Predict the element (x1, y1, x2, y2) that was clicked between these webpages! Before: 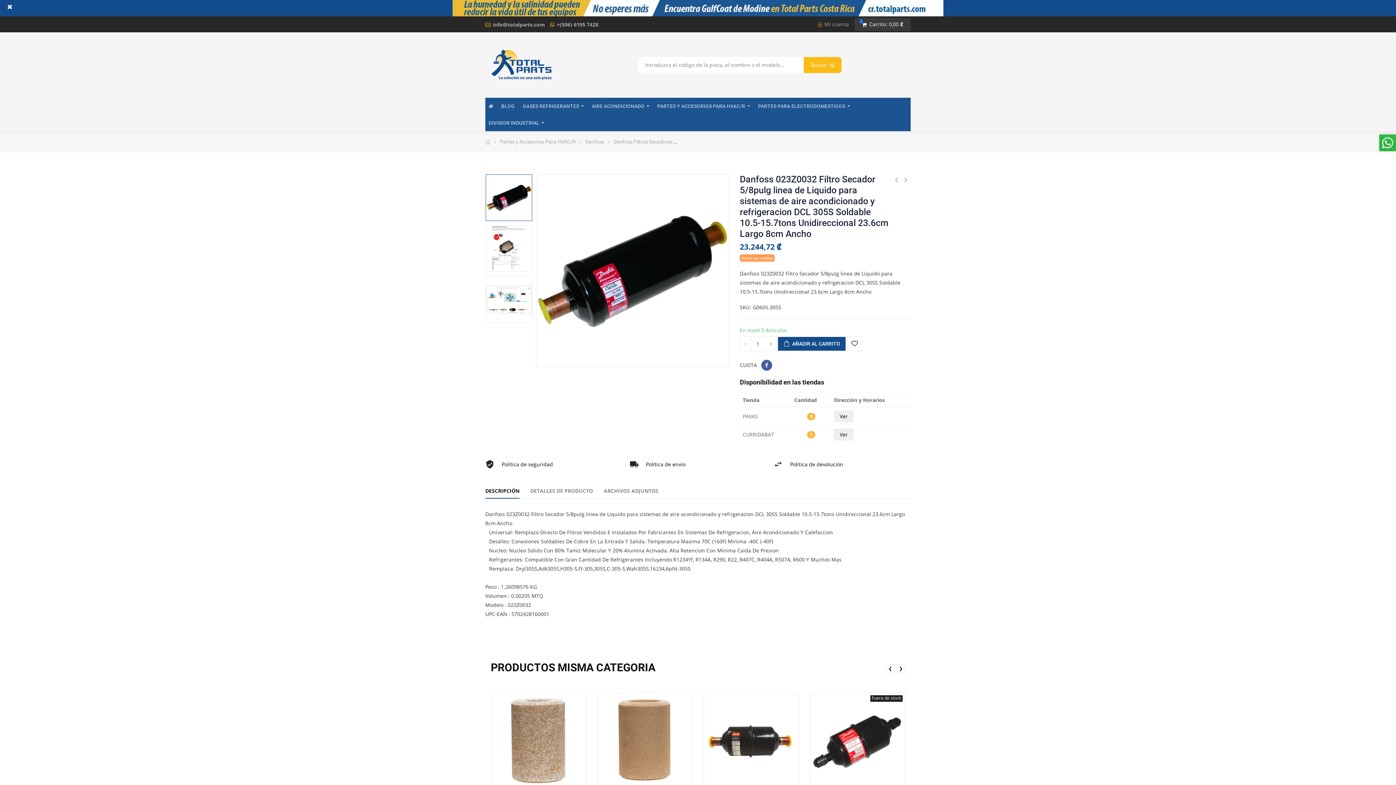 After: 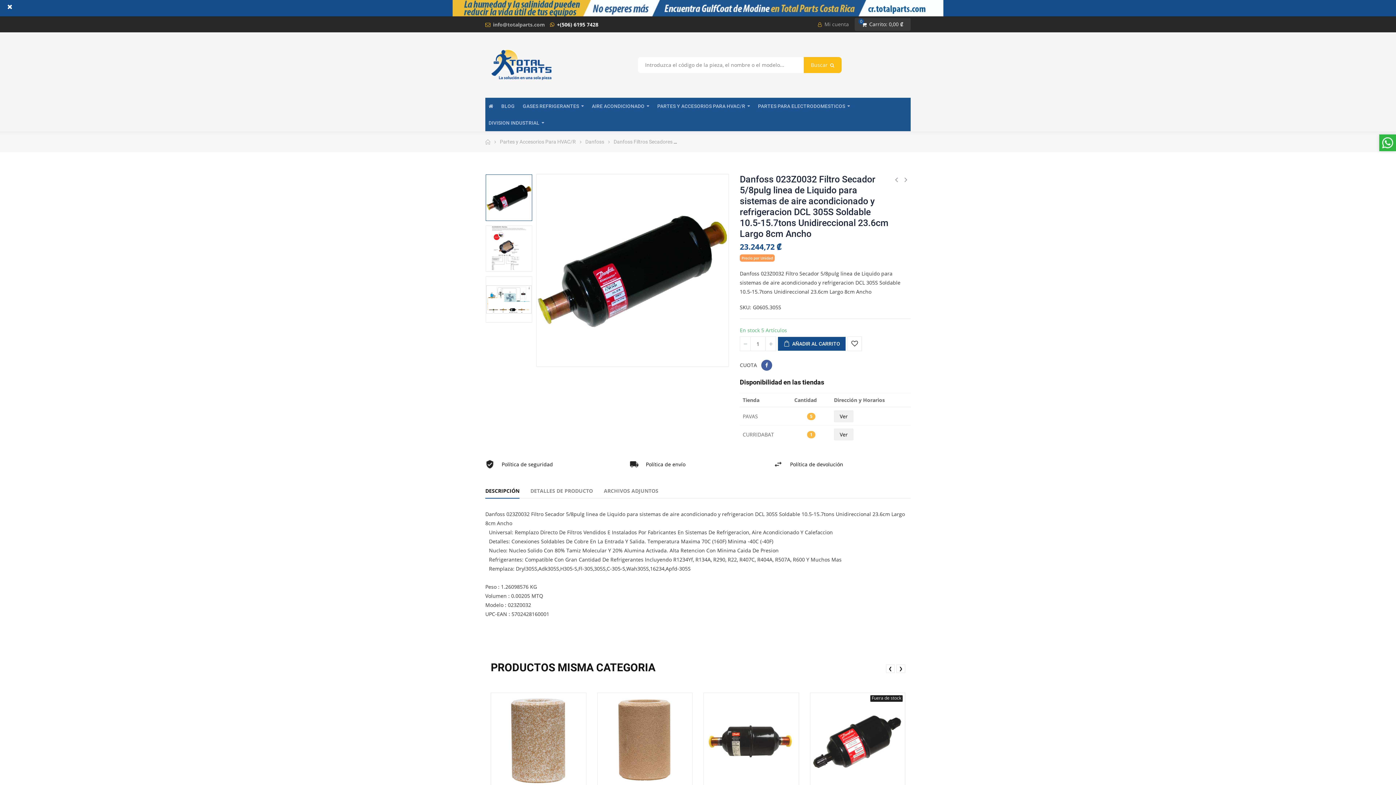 Action: bbox: (557, 20, 598, 27) label: +(506) 6195 7428